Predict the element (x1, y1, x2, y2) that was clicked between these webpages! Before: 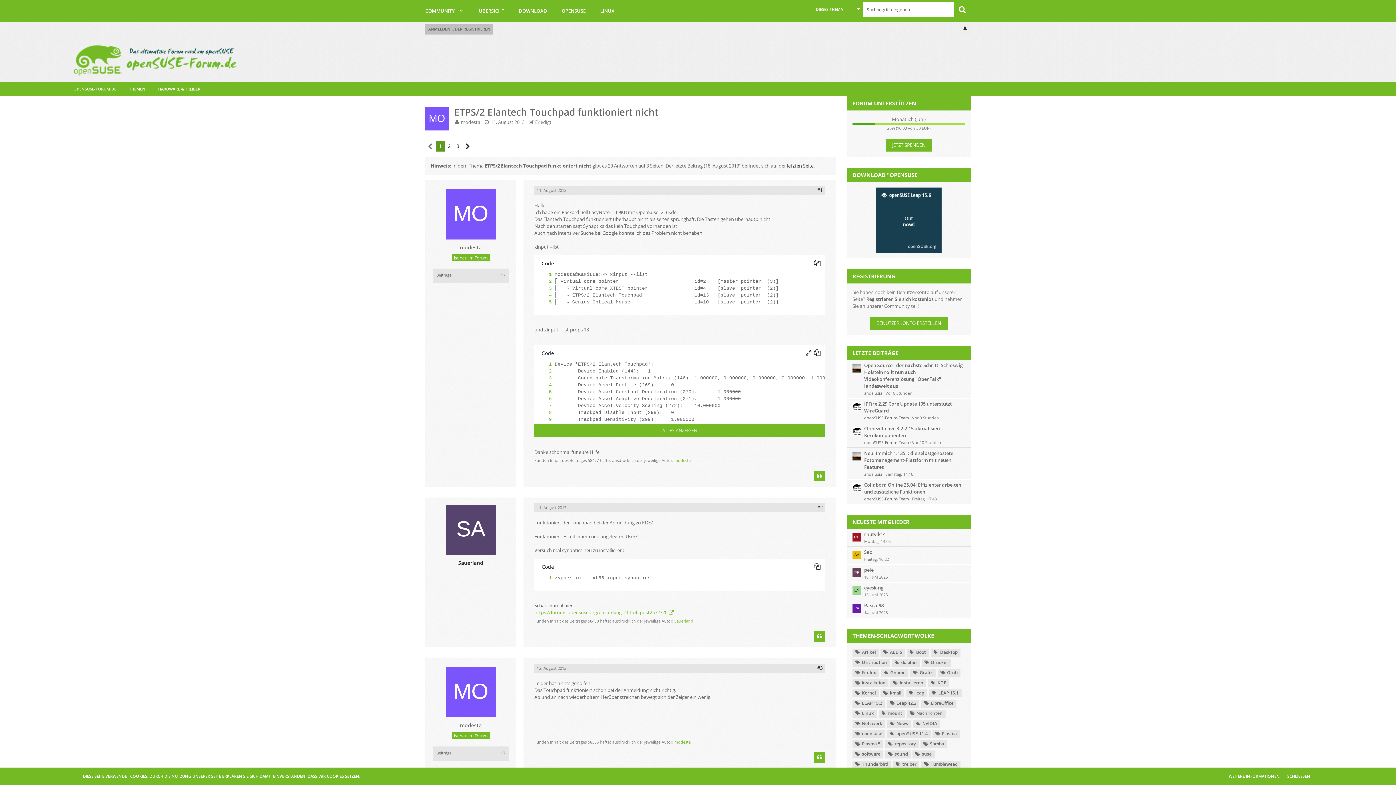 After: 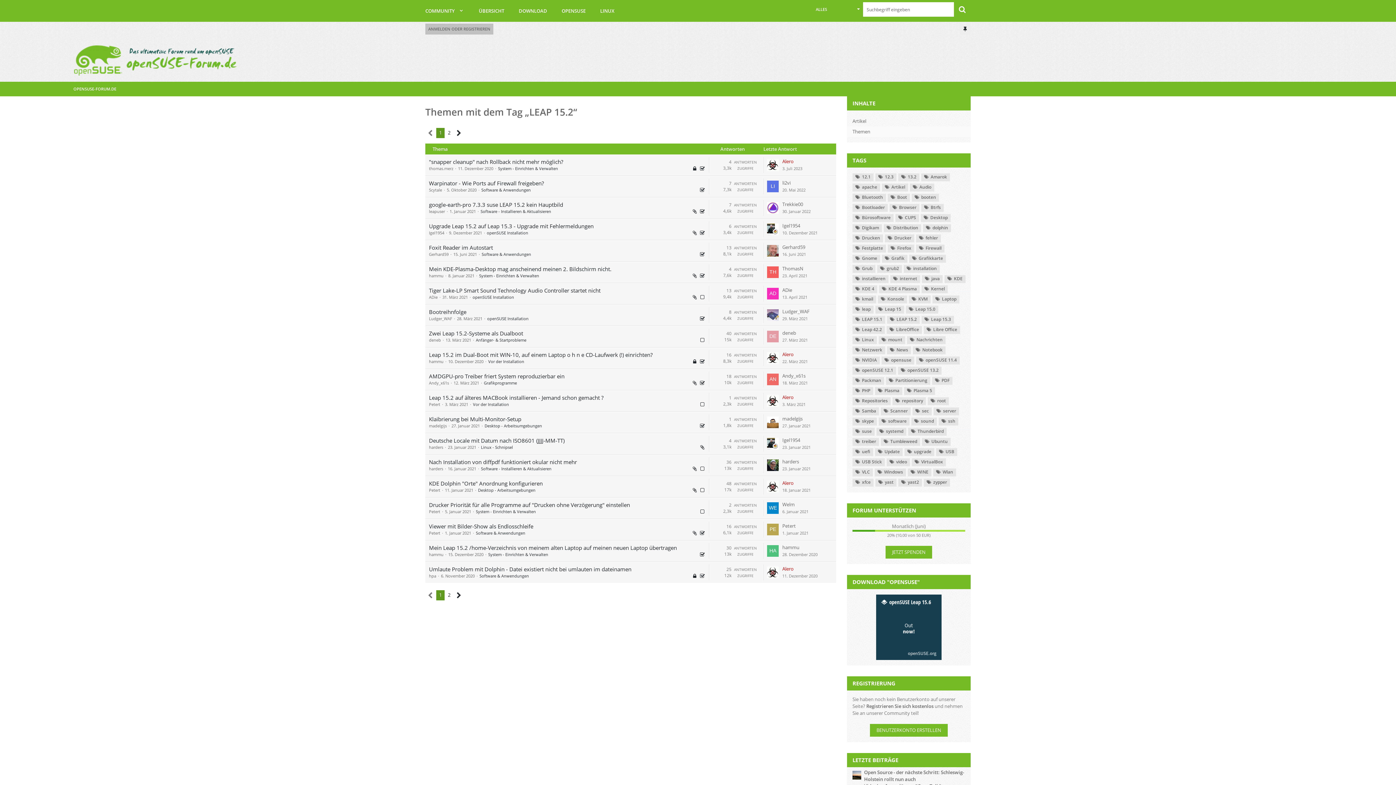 Action: label: LEAP 15.2 bbox: (852, 700, 885, 708)